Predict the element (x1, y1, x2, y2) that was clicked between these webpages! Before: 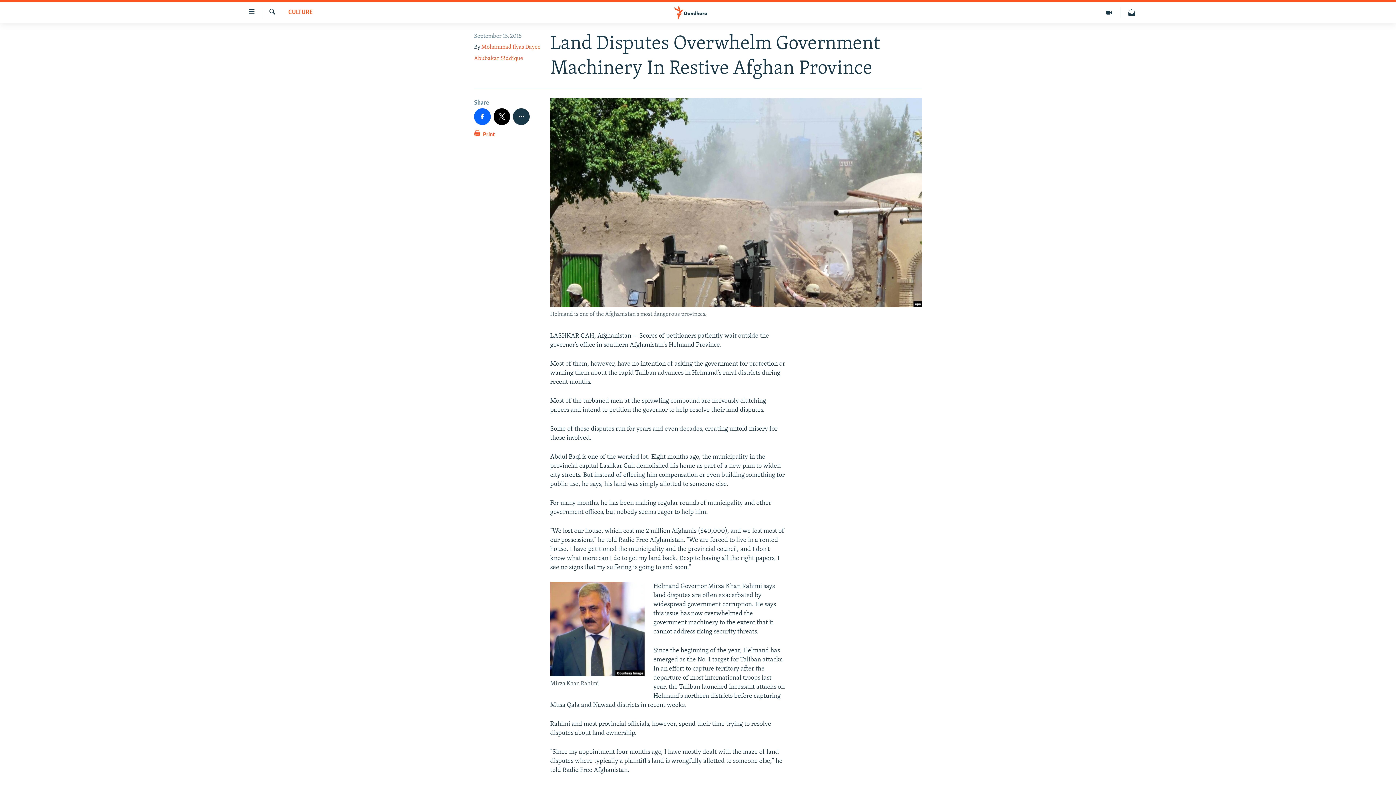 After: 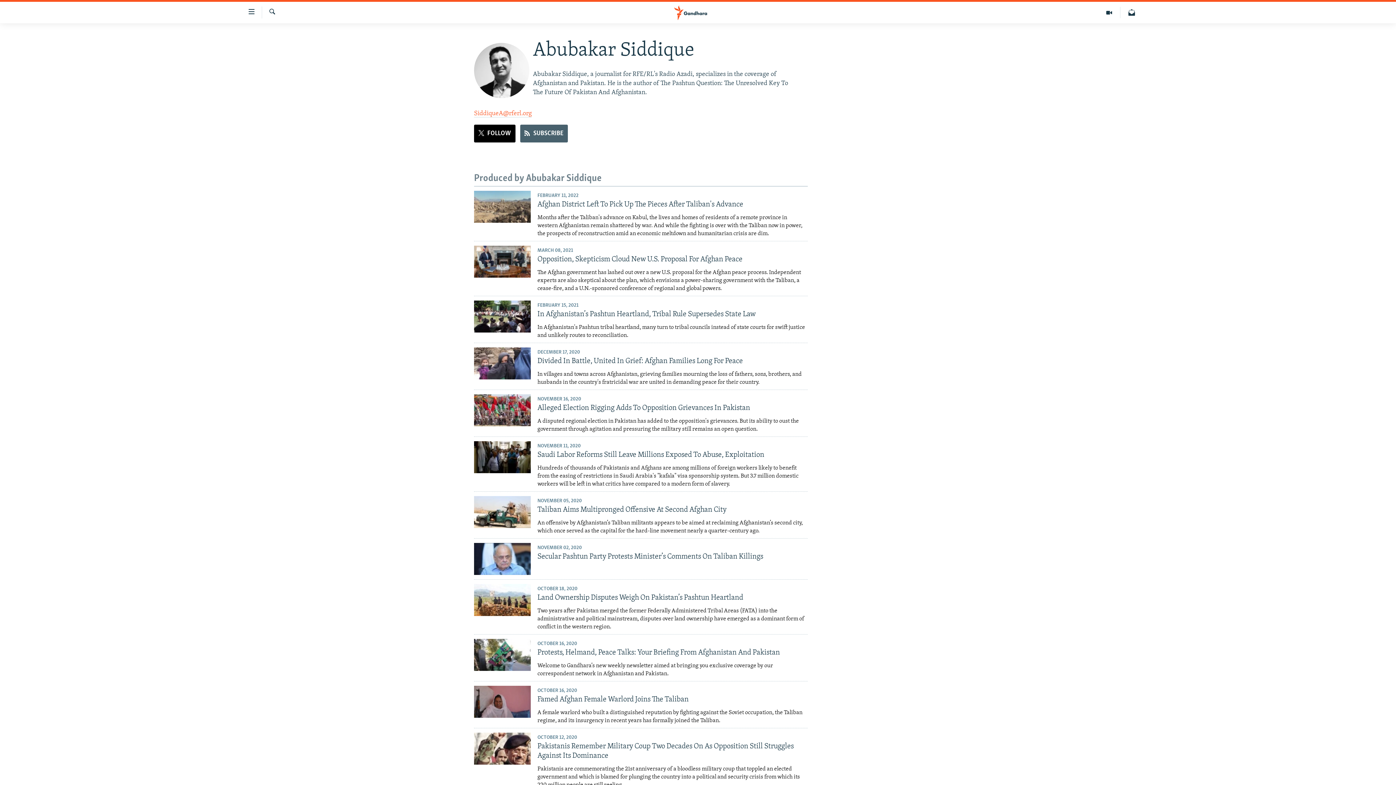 Action: label: Abubakar Siddique bbox: (474, 55, 523, 61)